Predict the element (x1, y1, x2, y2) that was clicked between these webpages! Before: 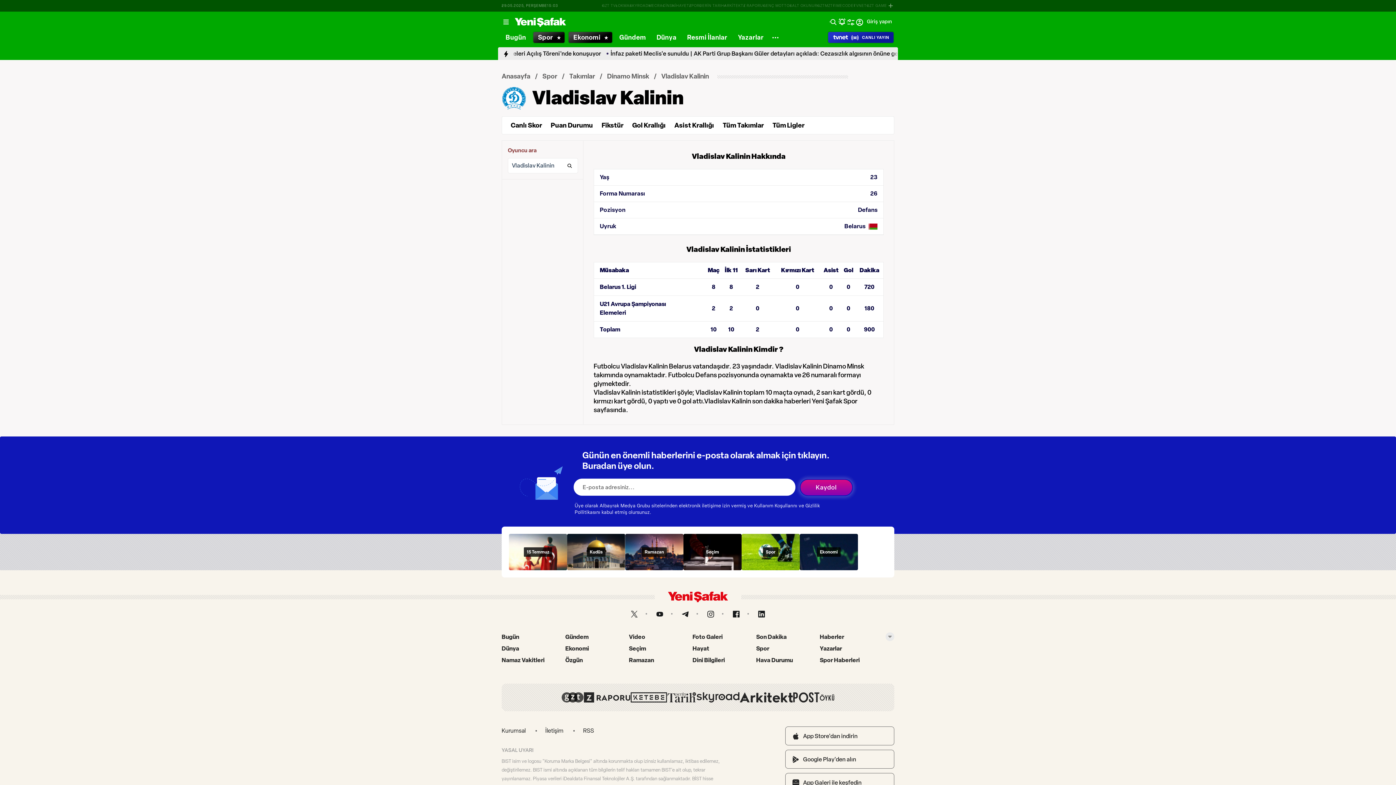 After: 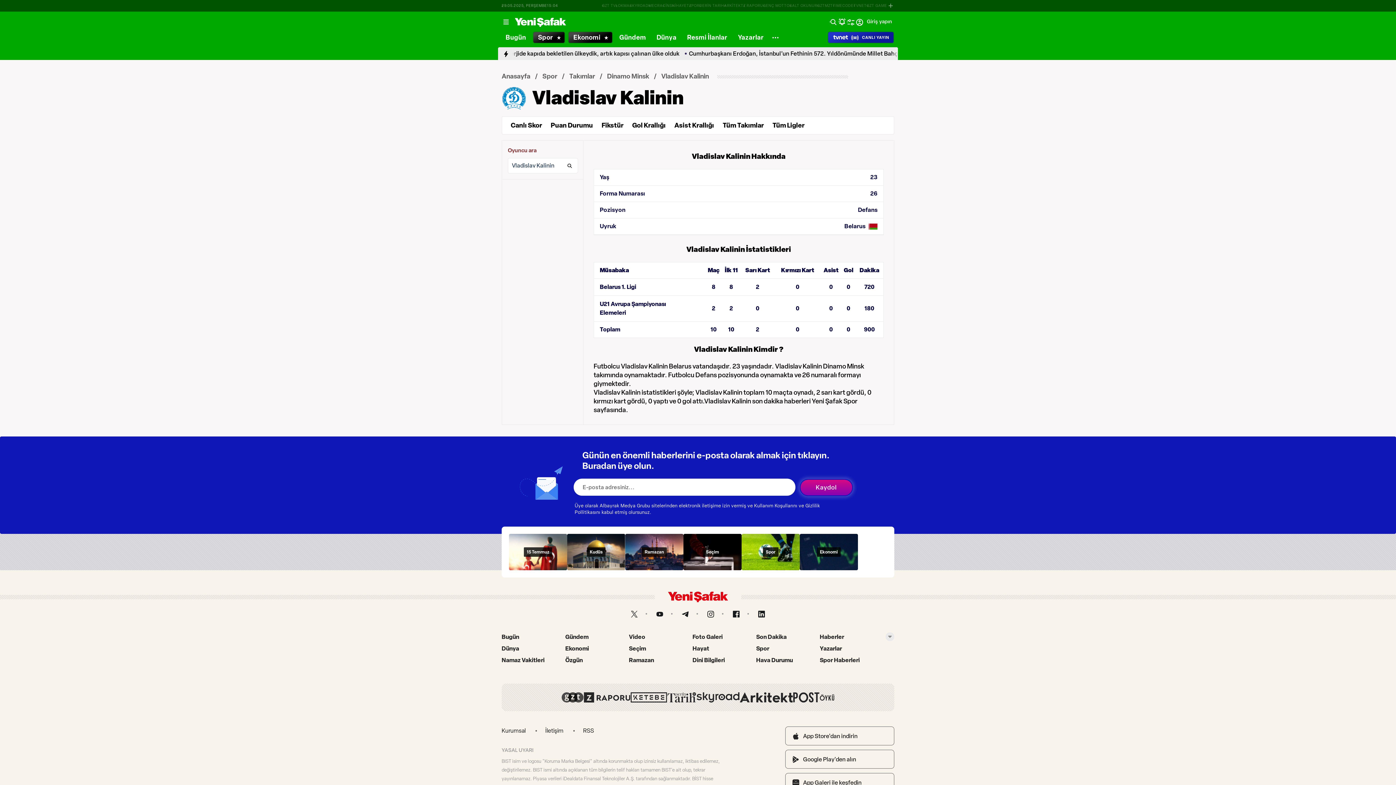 Action: bbox: (545, 727, 563, 734) label: İletişim